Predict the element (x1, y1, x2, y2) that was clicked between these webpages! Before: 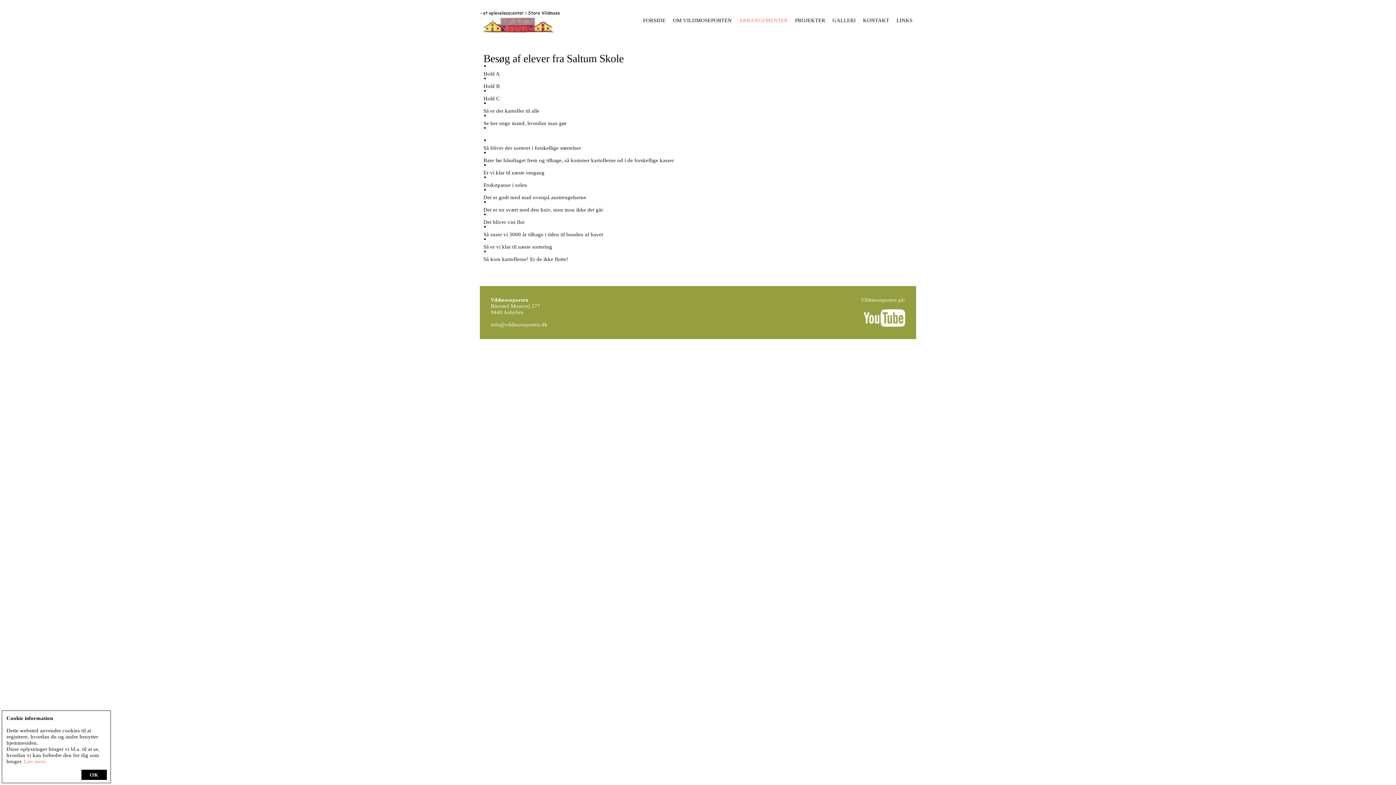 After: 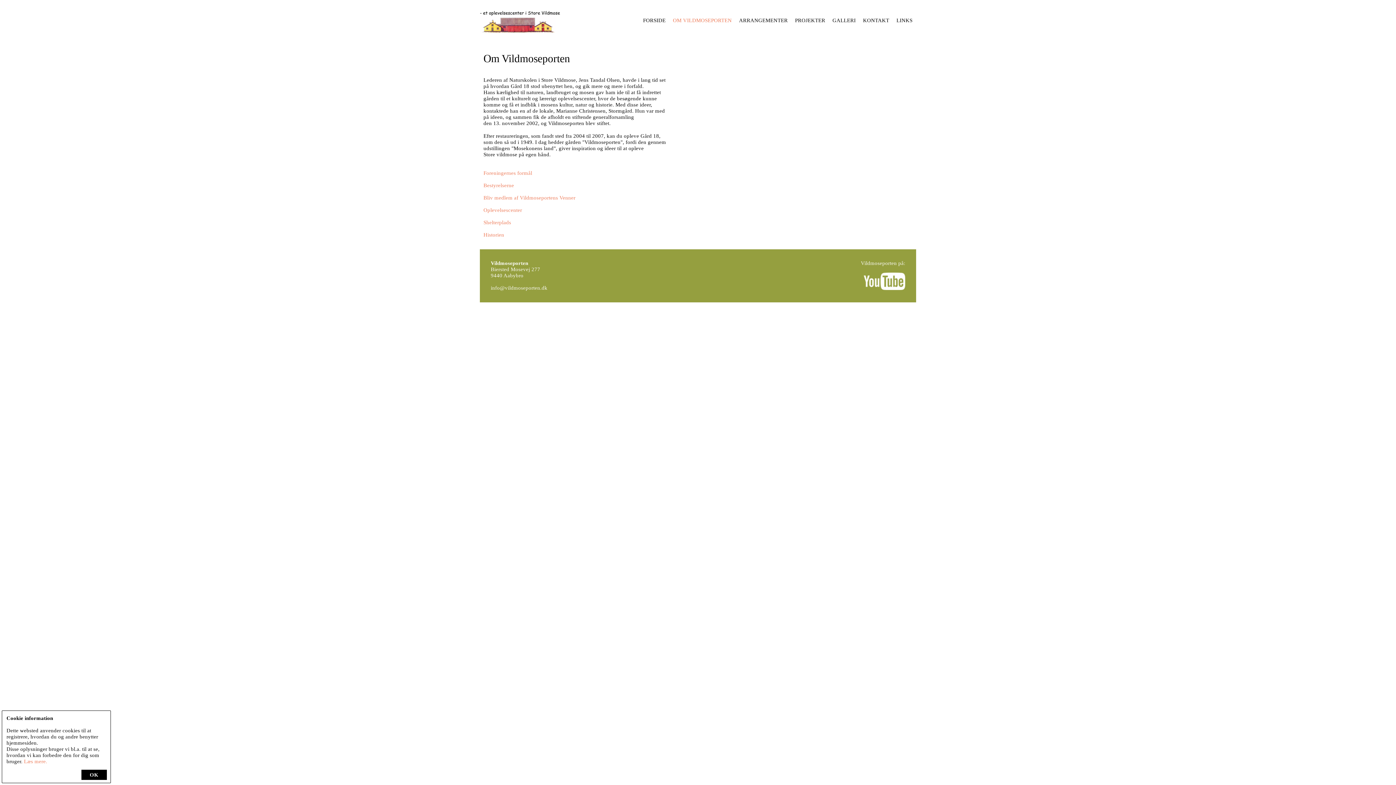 Action: label: OM VILDMOSEPORTEN bbox: (669, 13, 735, 27)